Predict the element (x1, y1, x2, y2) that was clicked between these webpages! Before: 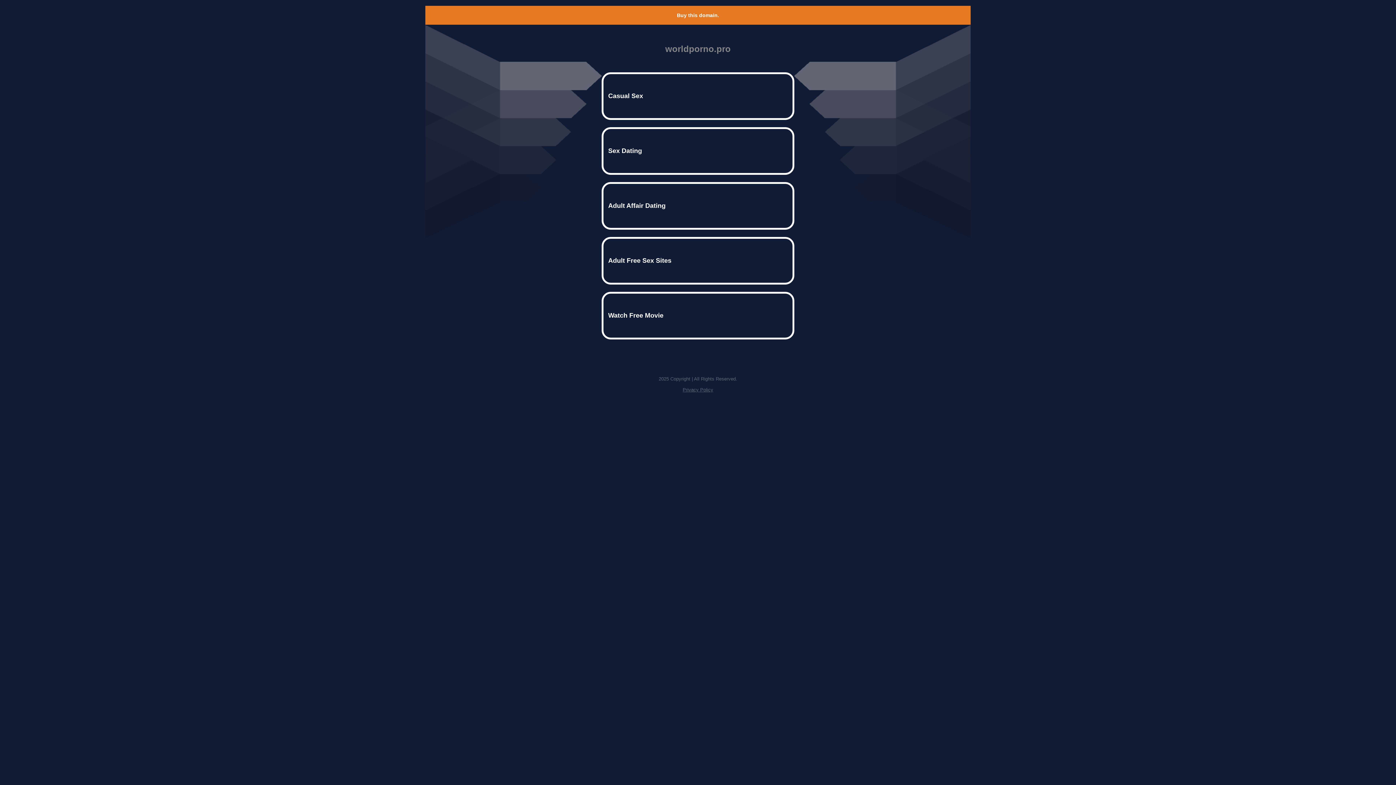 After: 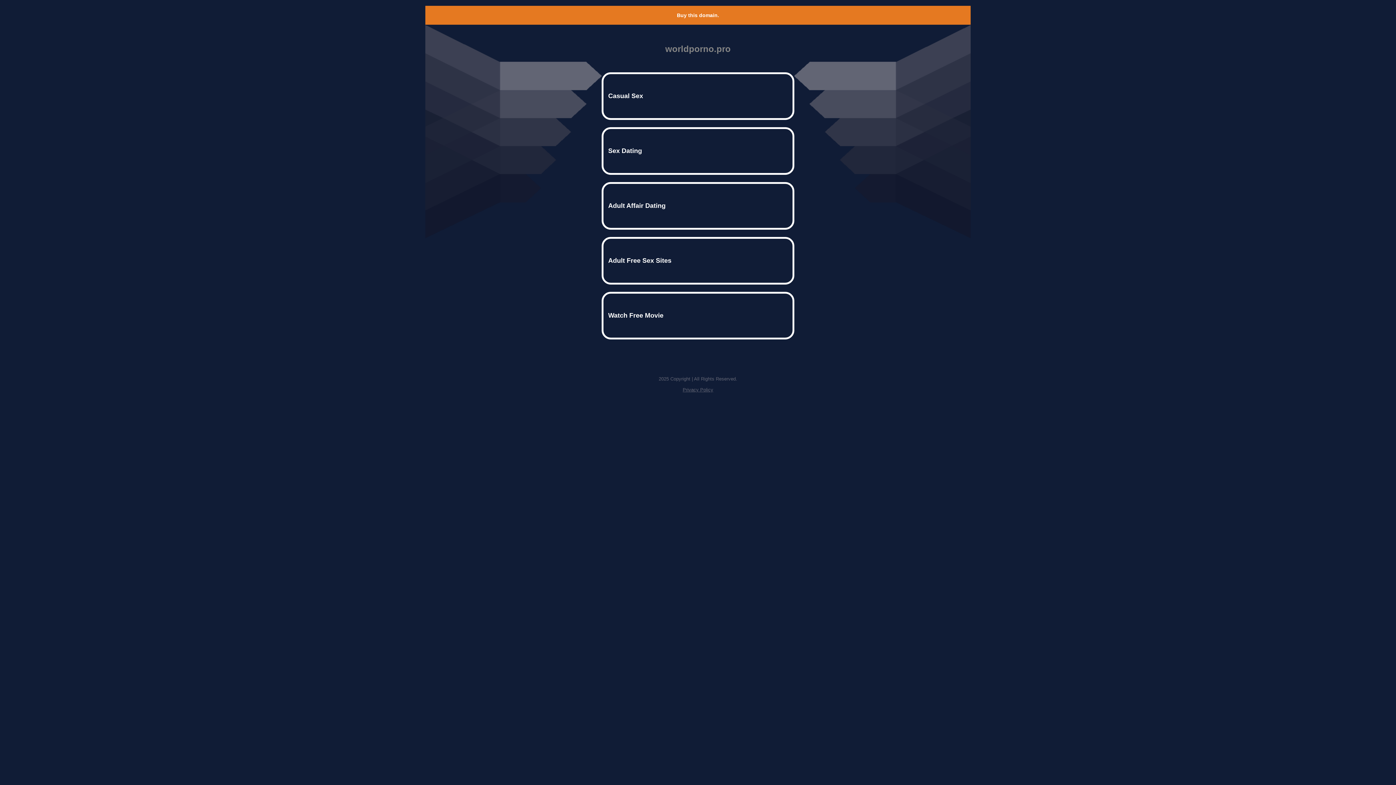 Action: label: Privacy Policy bbox: (682, 387, 713, 392)